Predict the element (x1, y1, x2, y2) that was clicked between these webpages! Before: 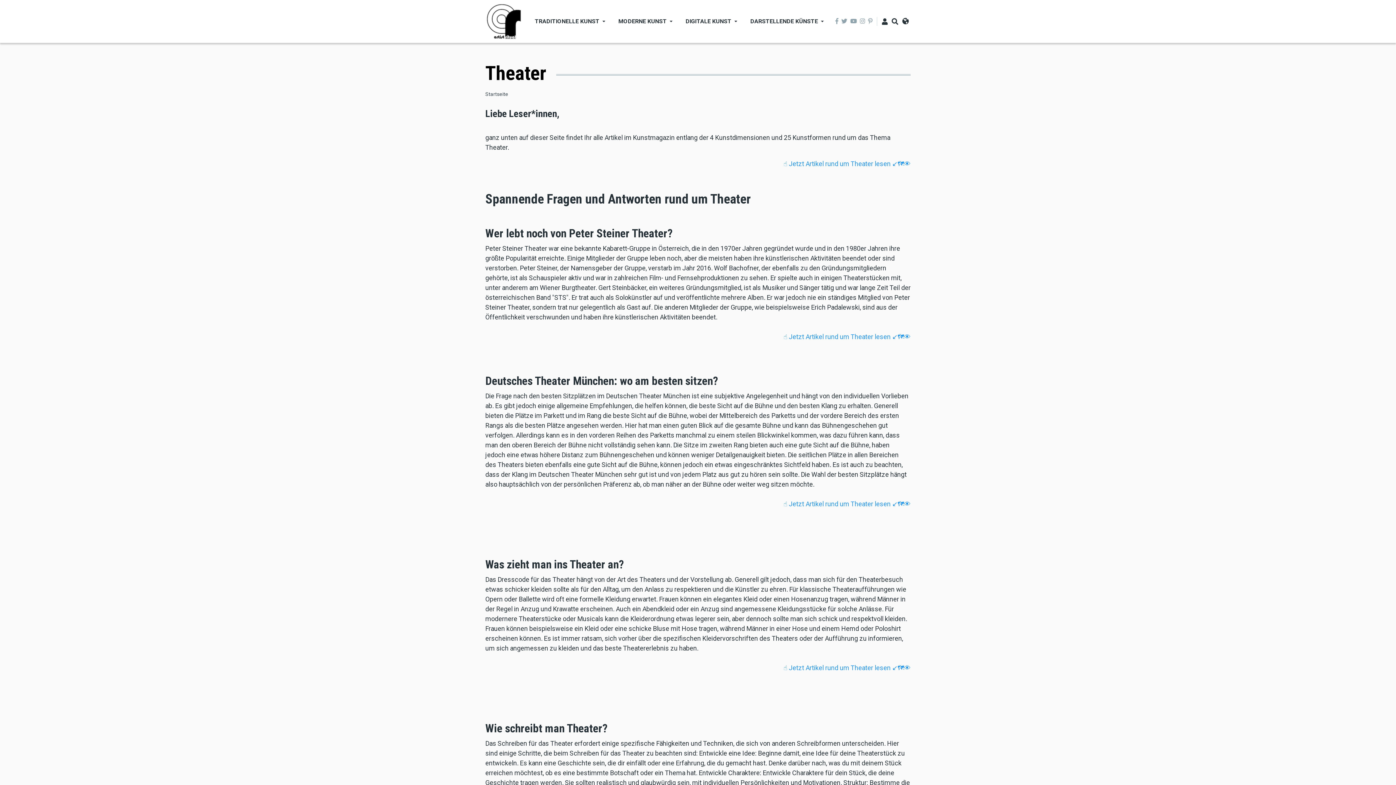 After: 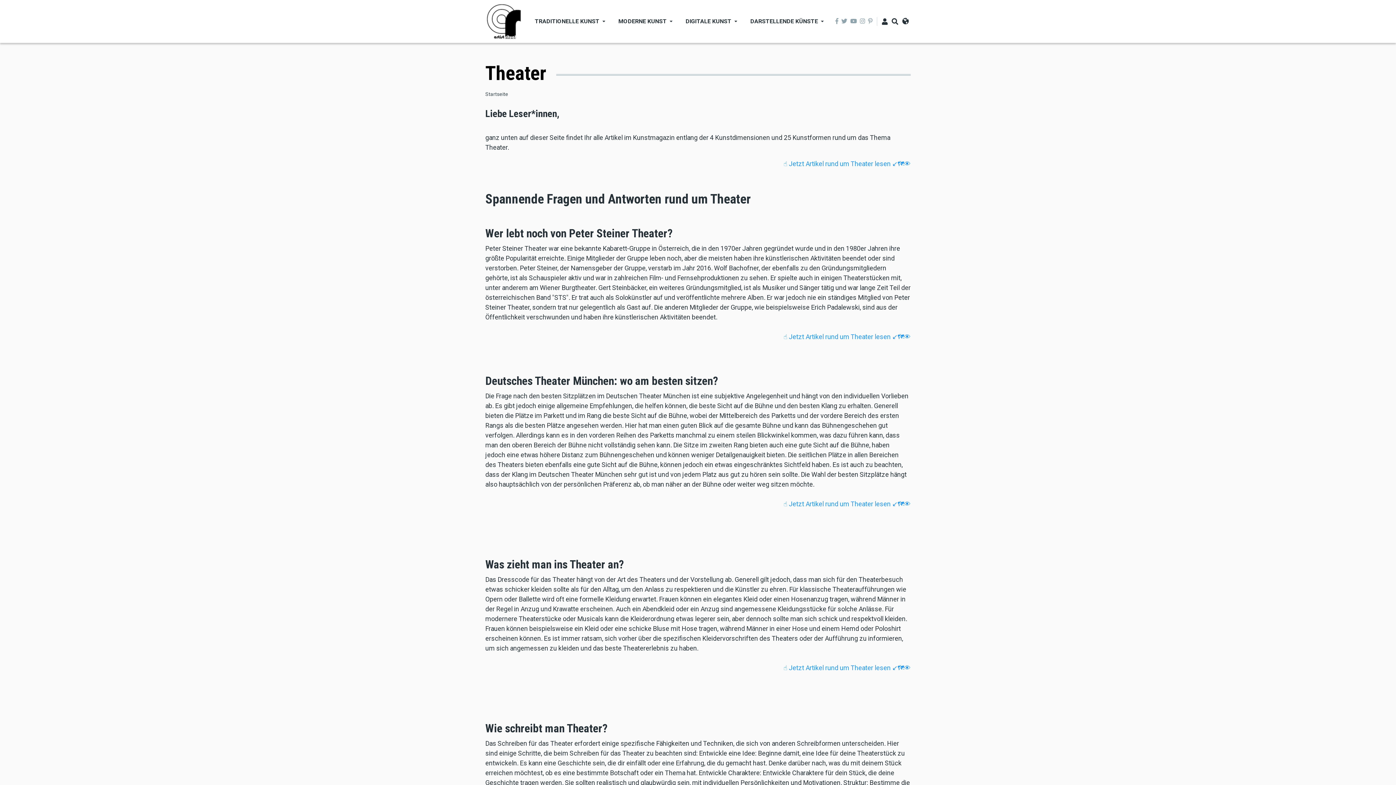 Action: bbox: (850, 17, 857, 25)